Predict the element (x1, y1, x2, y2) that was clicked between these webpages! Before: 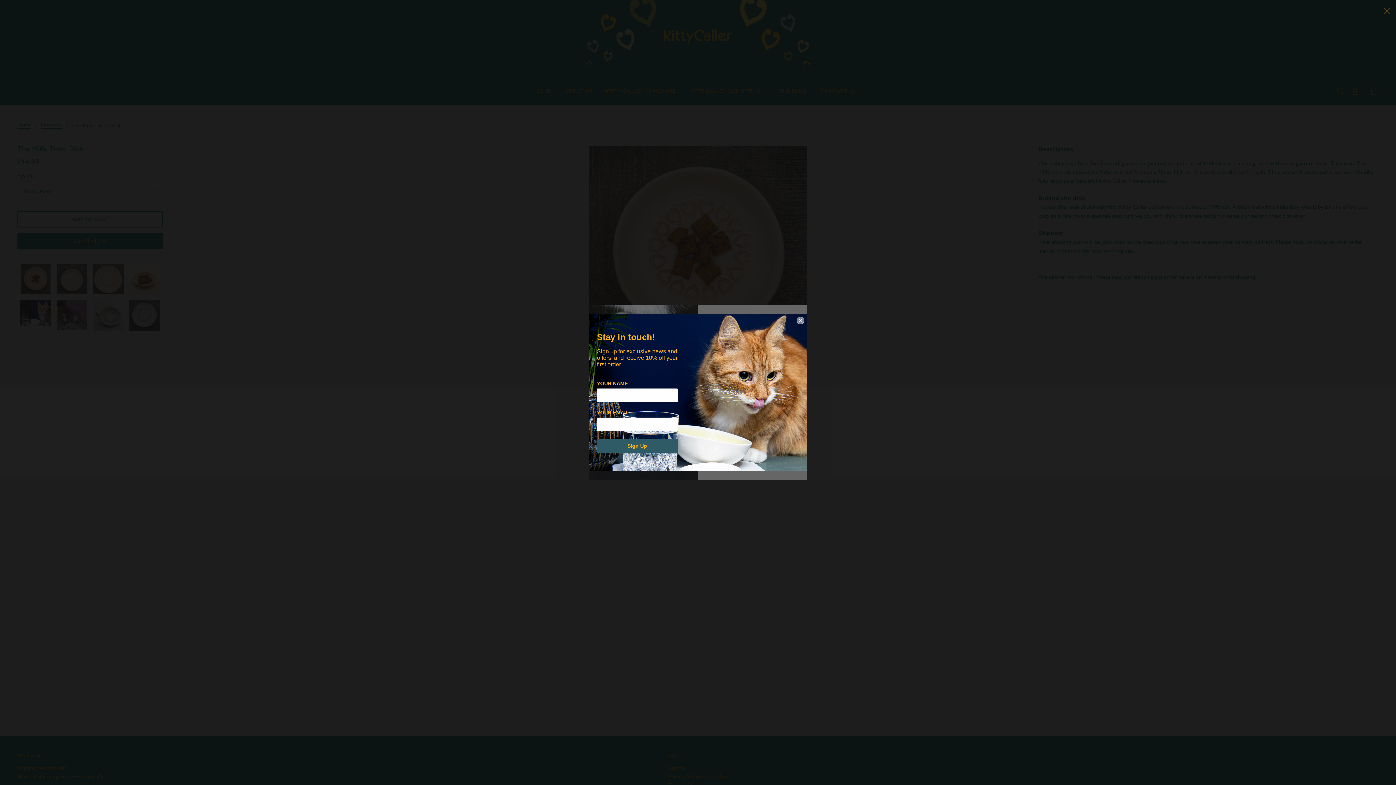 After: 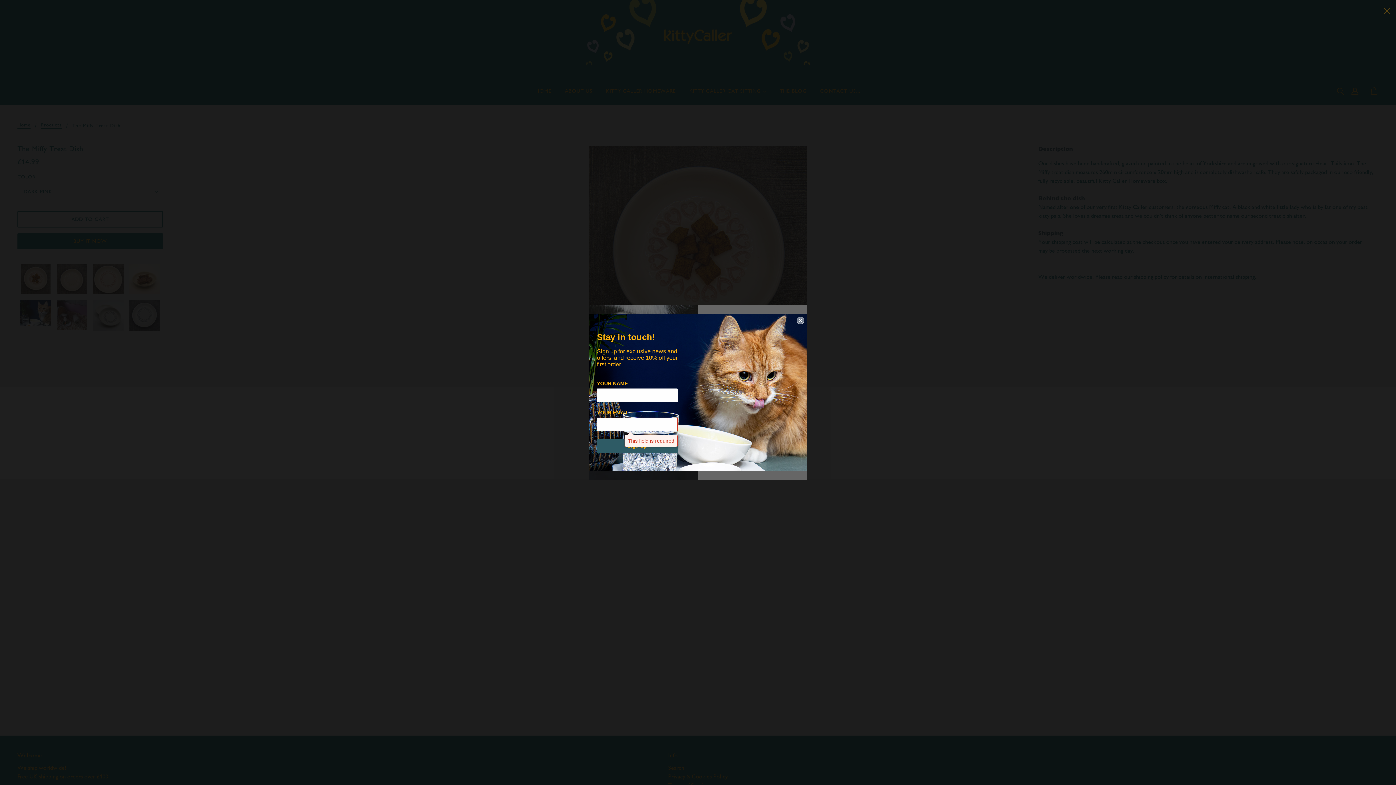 Action: bbox: (597, 442, 677, 456) label: Sign Up